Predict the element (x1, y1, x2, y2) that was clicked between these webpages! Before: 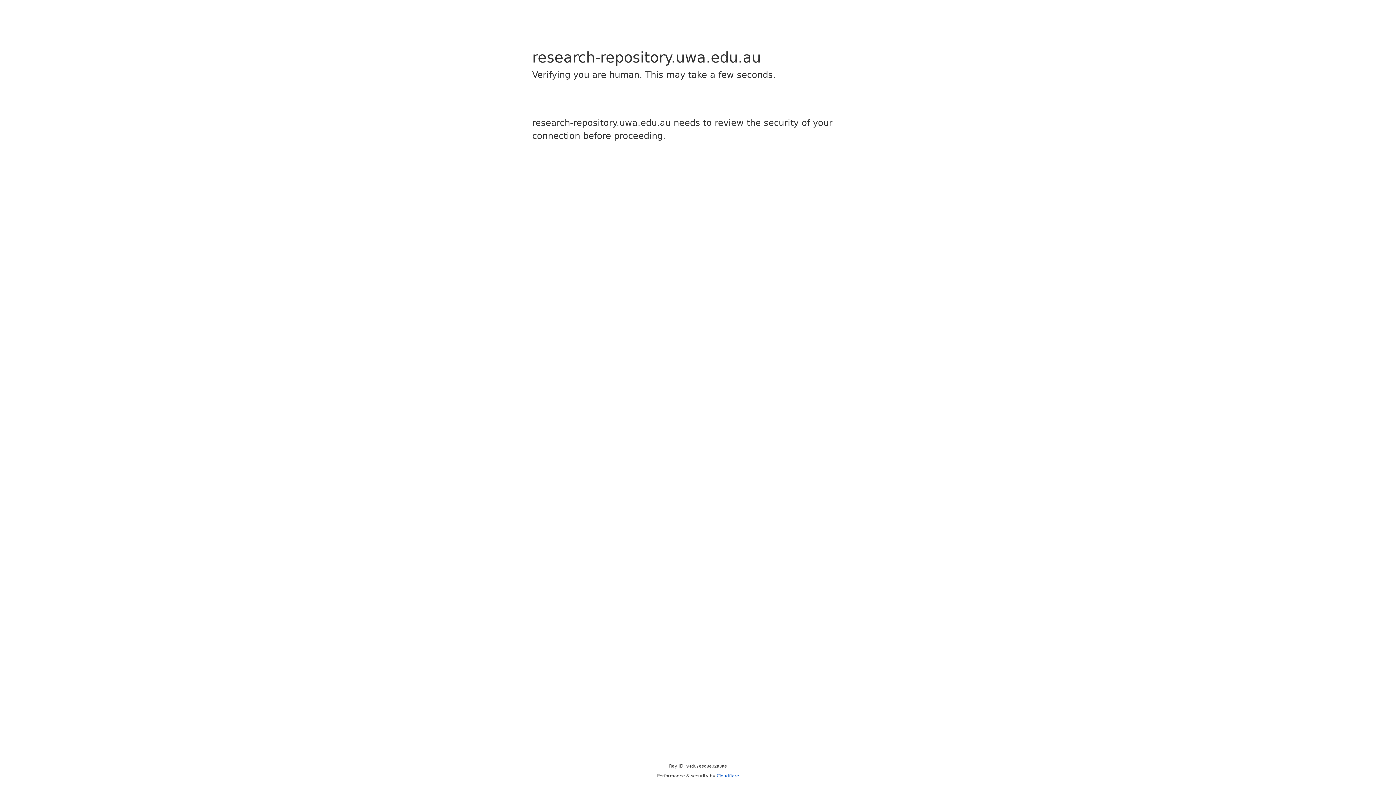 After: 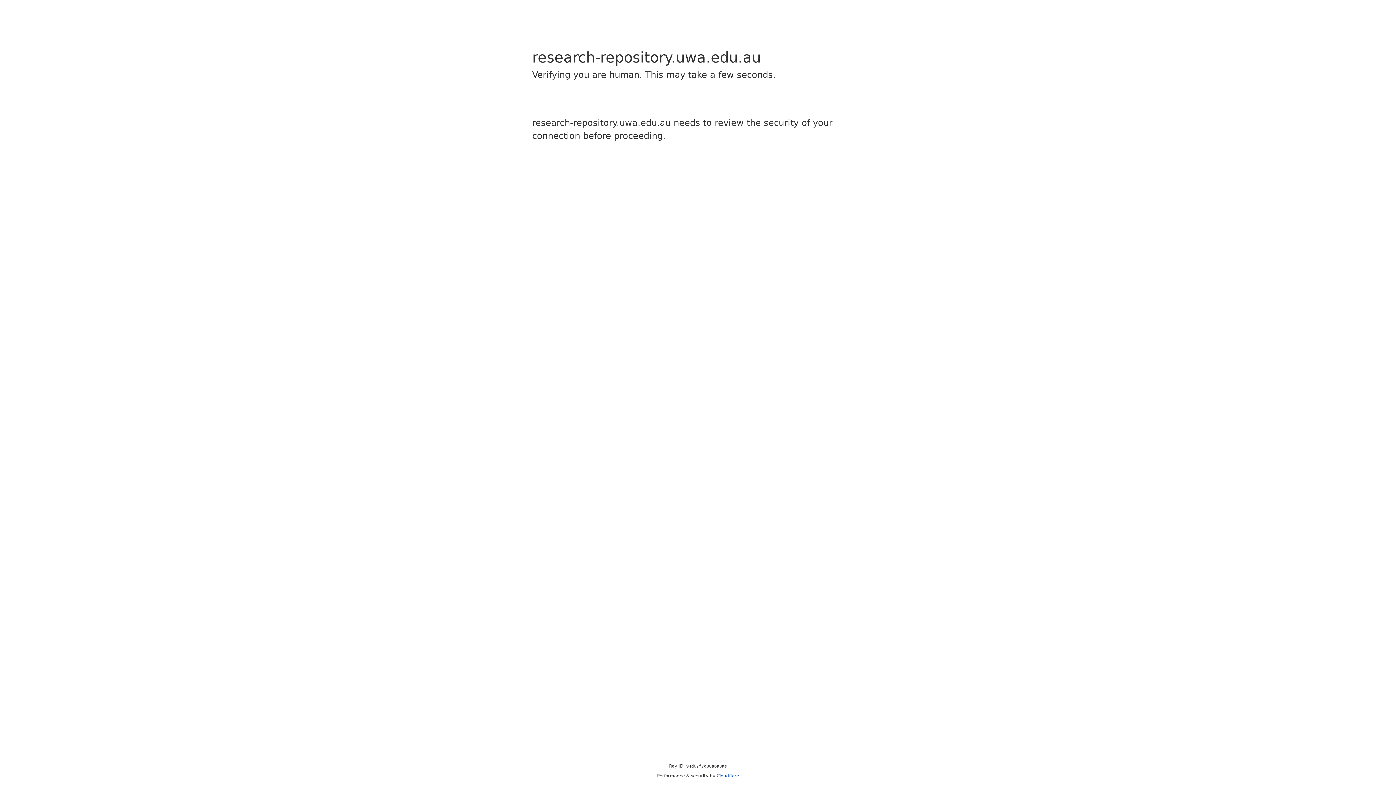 Action: label: Cloudflare bbox: (716, 773, 739, 778)